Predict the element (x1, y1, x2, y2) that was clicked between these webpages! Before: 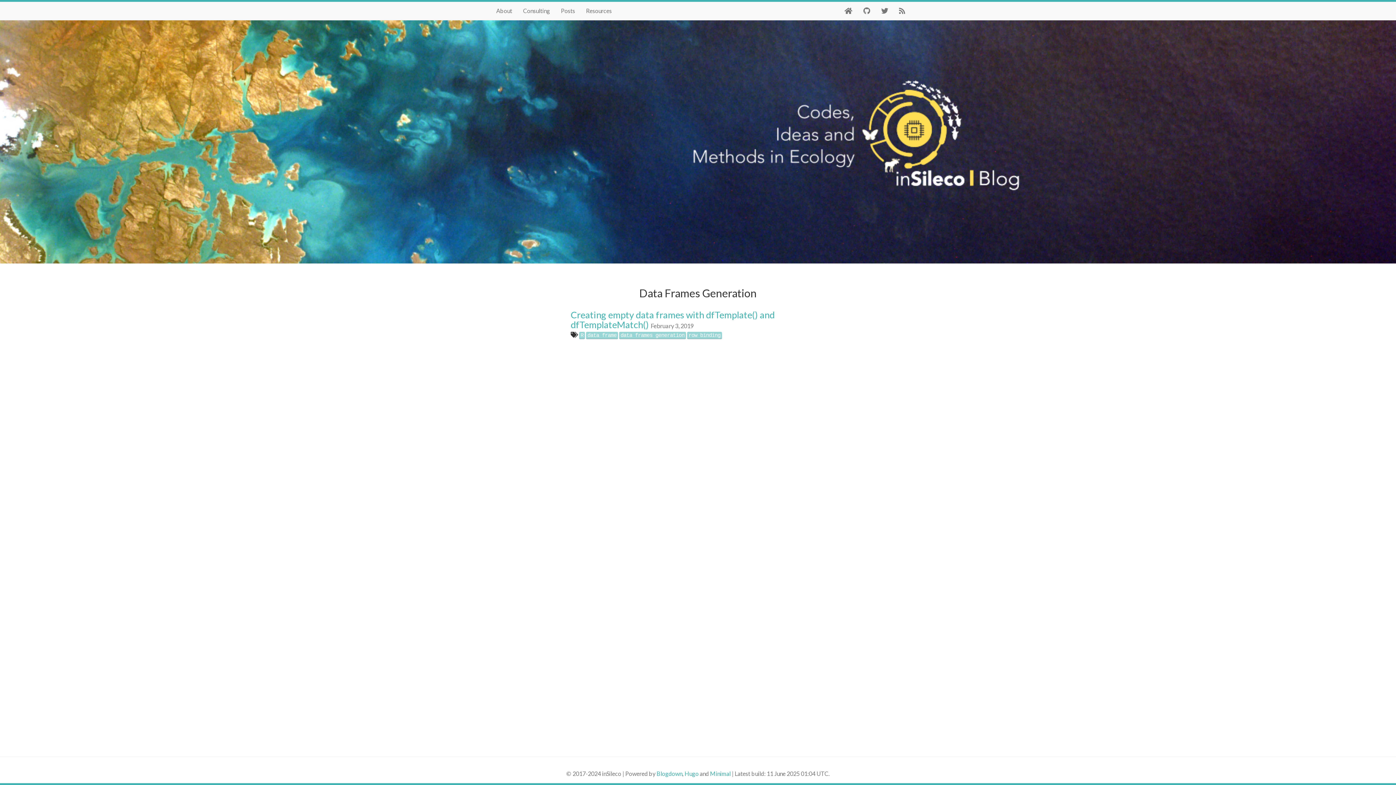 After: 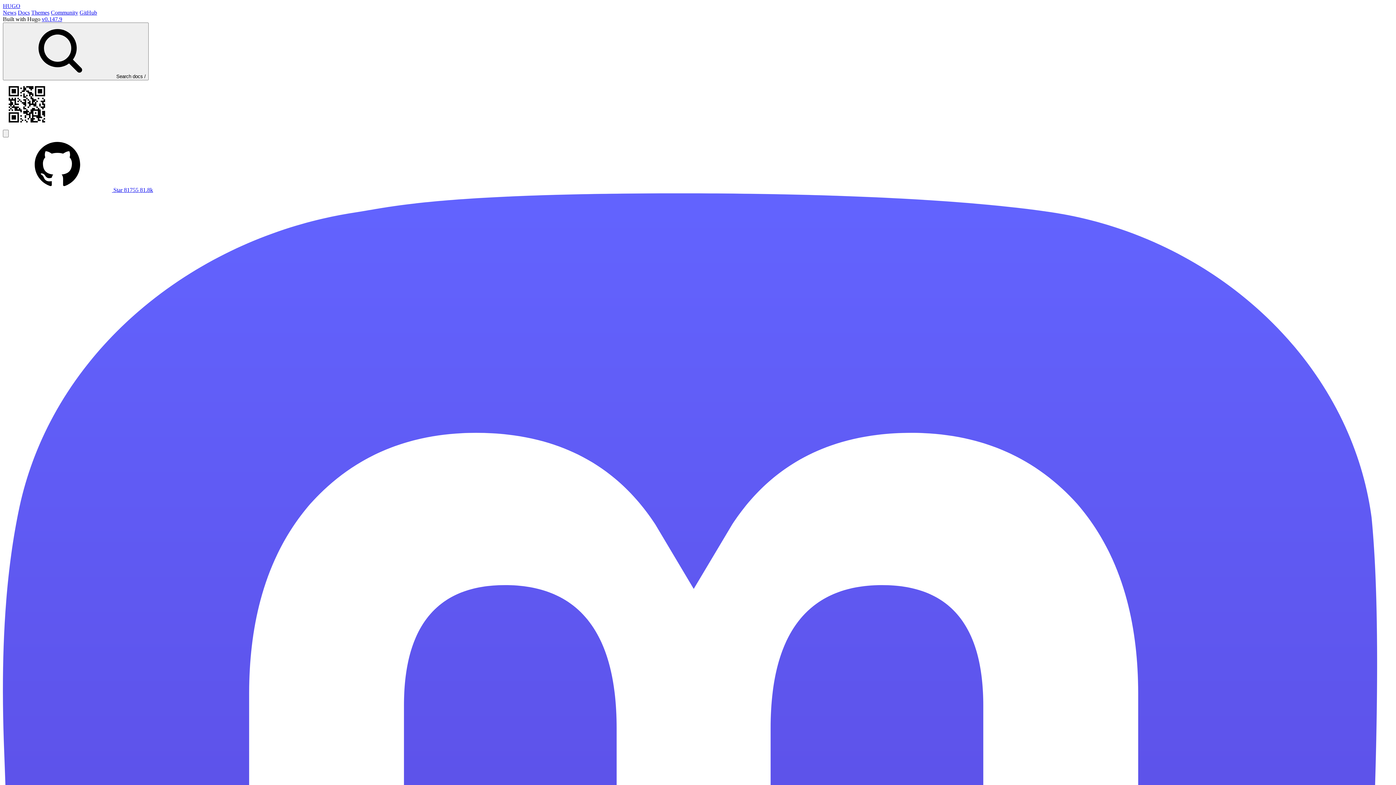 Action: bbox: (684, 770, 698, 777) label: Hugo